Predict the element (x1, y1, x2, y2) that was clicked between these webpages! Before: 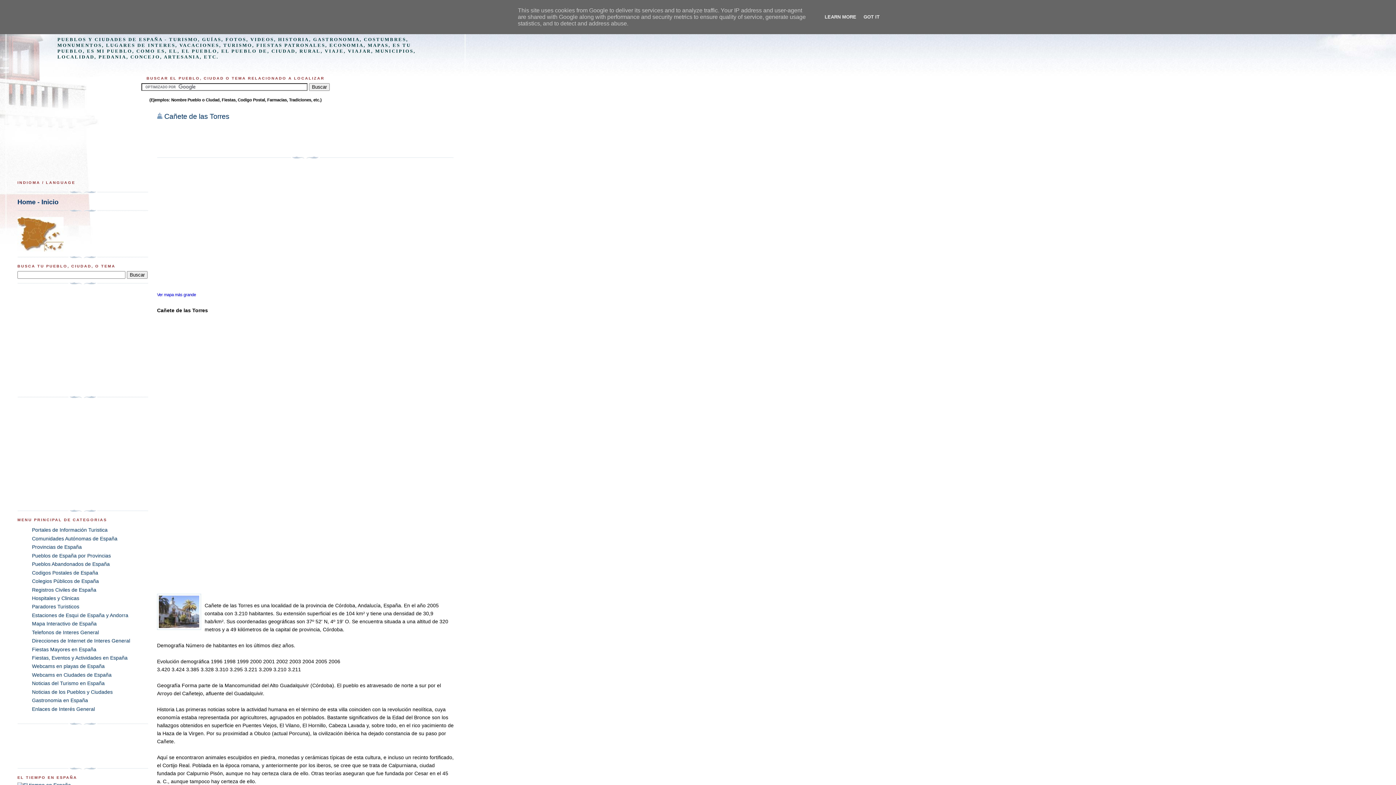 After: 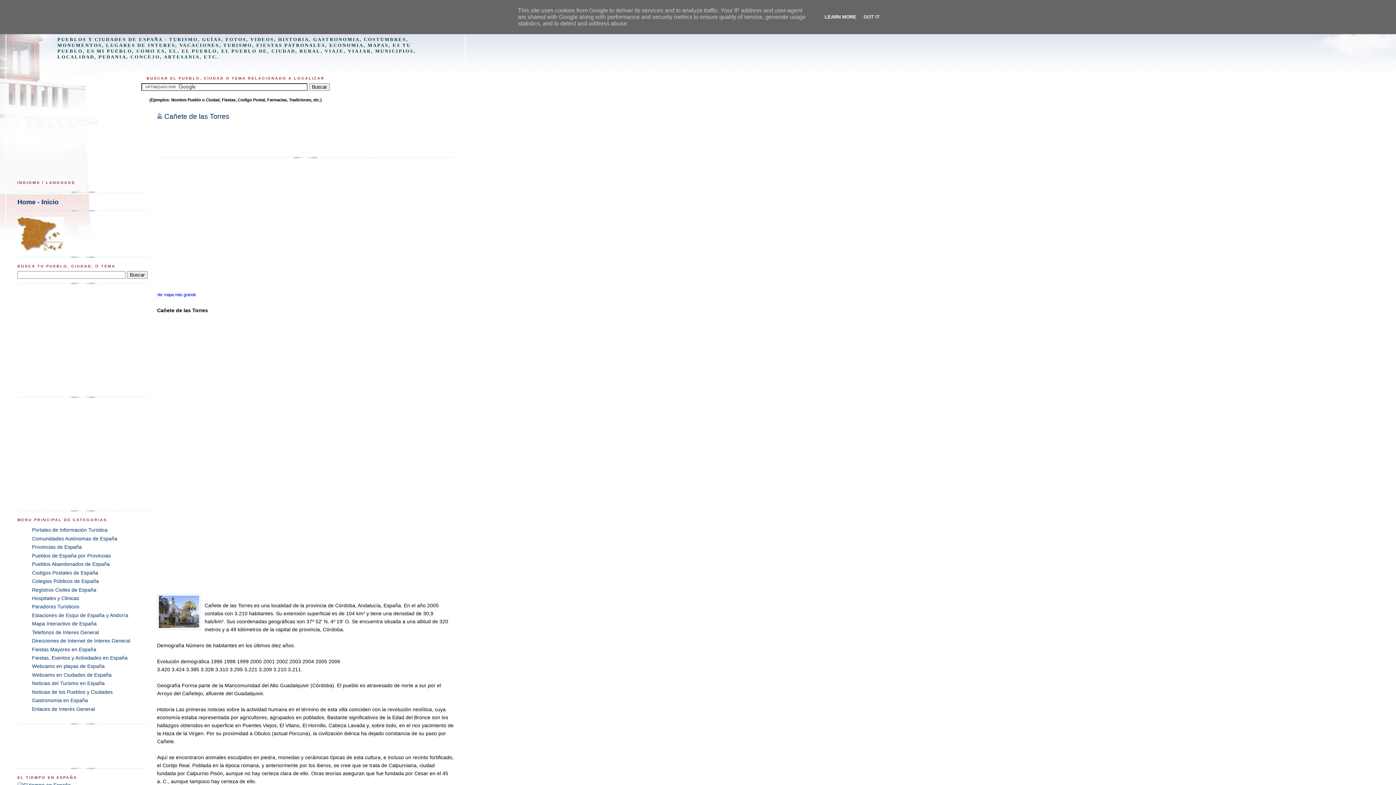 Action: bbox: (822, 14, 858, 19) label: LEARN MORE